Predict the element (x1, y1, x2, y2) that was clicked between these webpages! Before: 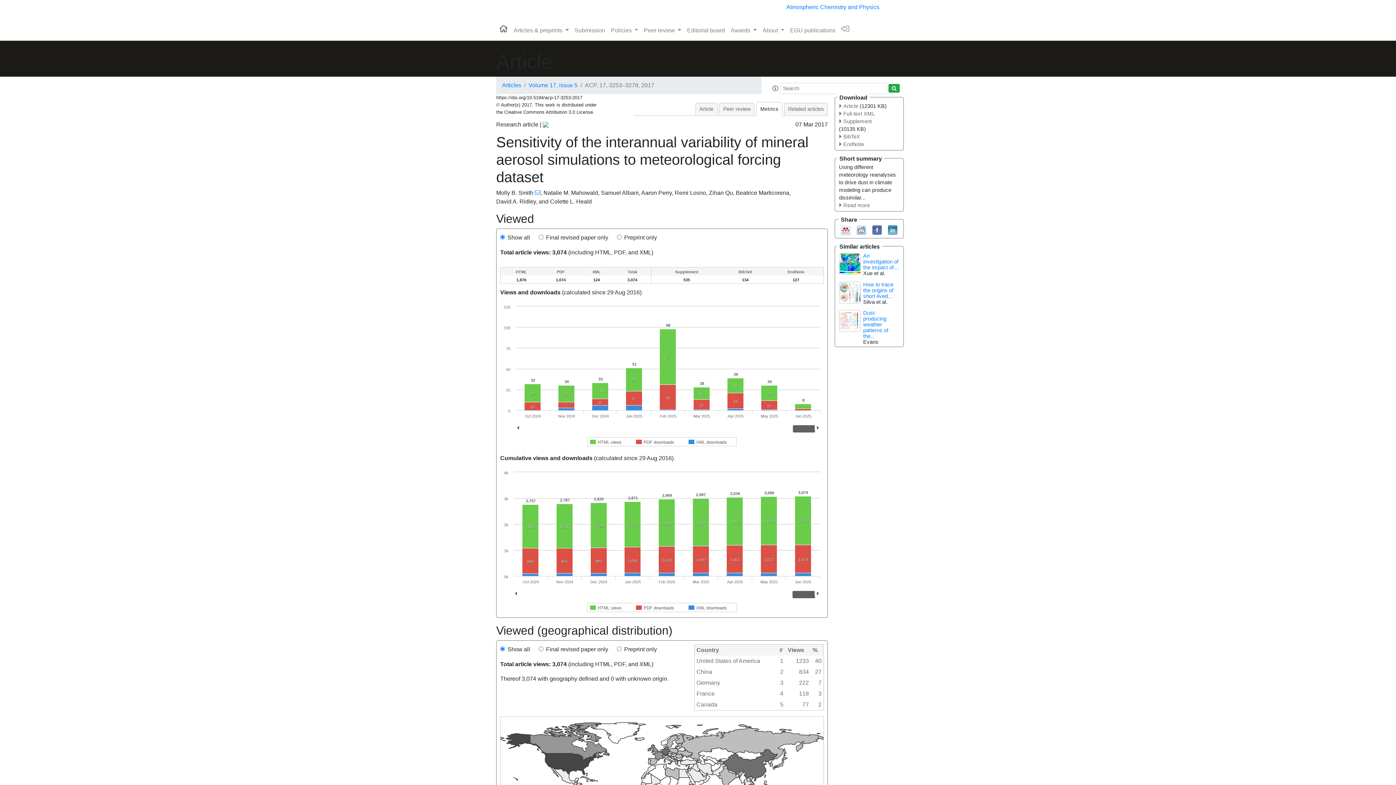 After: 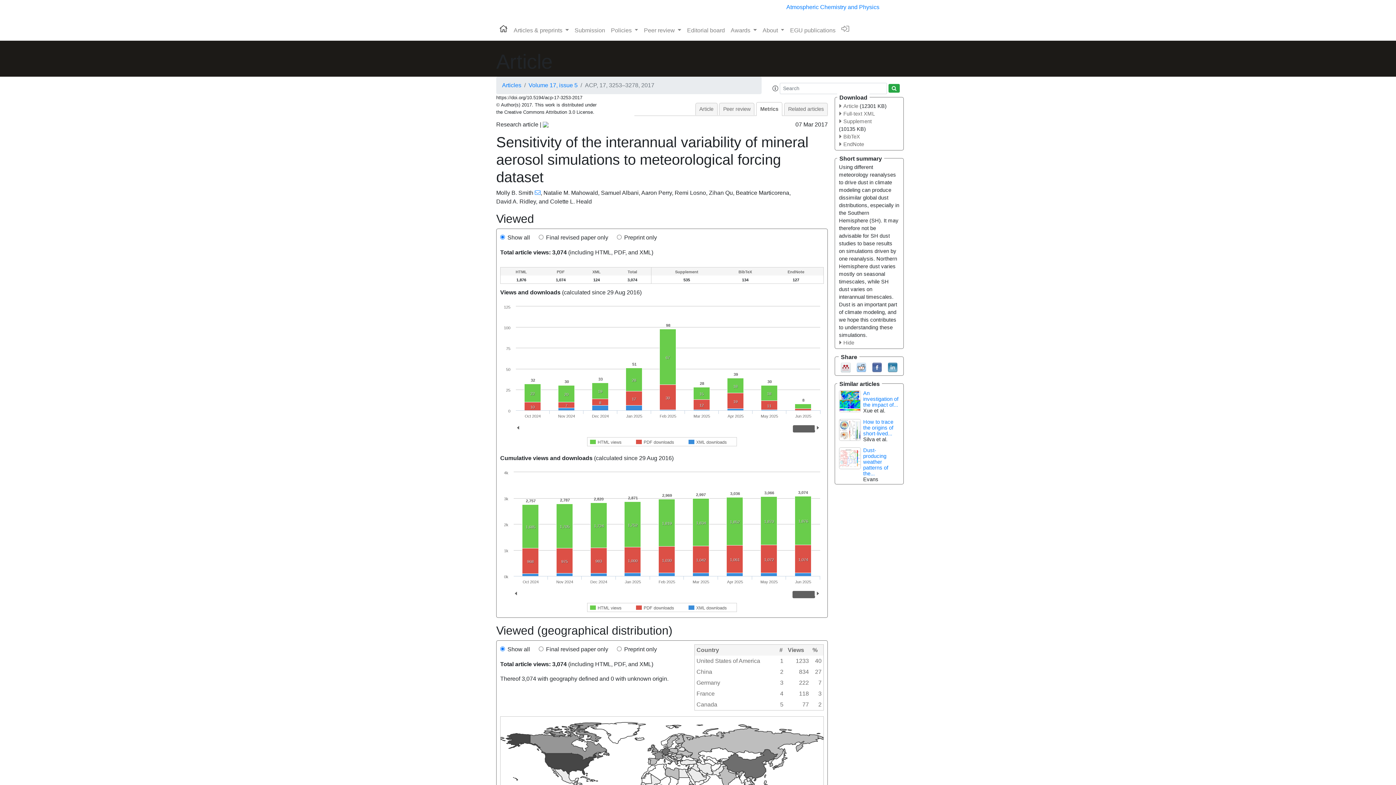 Action: label: Read more bbox: (839, 202, 870, 208)